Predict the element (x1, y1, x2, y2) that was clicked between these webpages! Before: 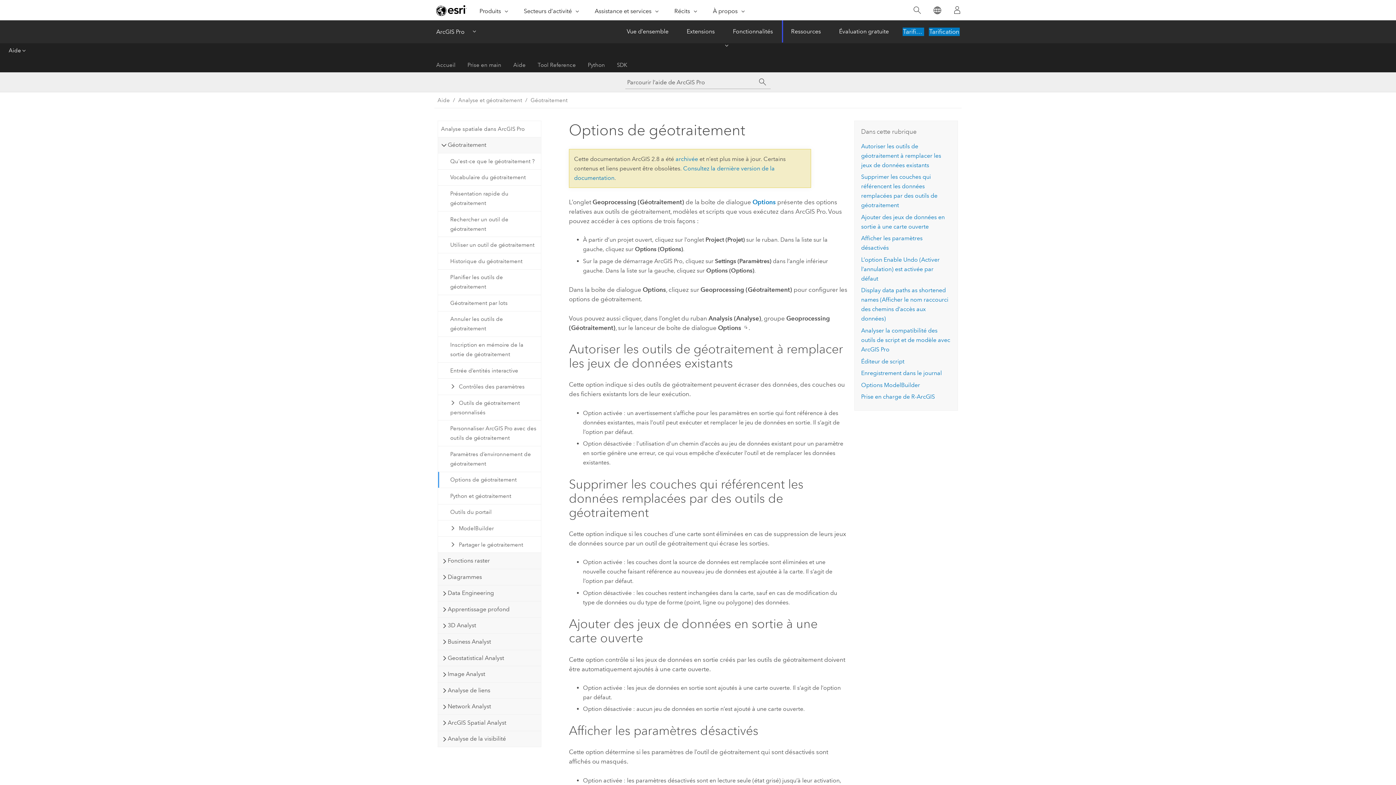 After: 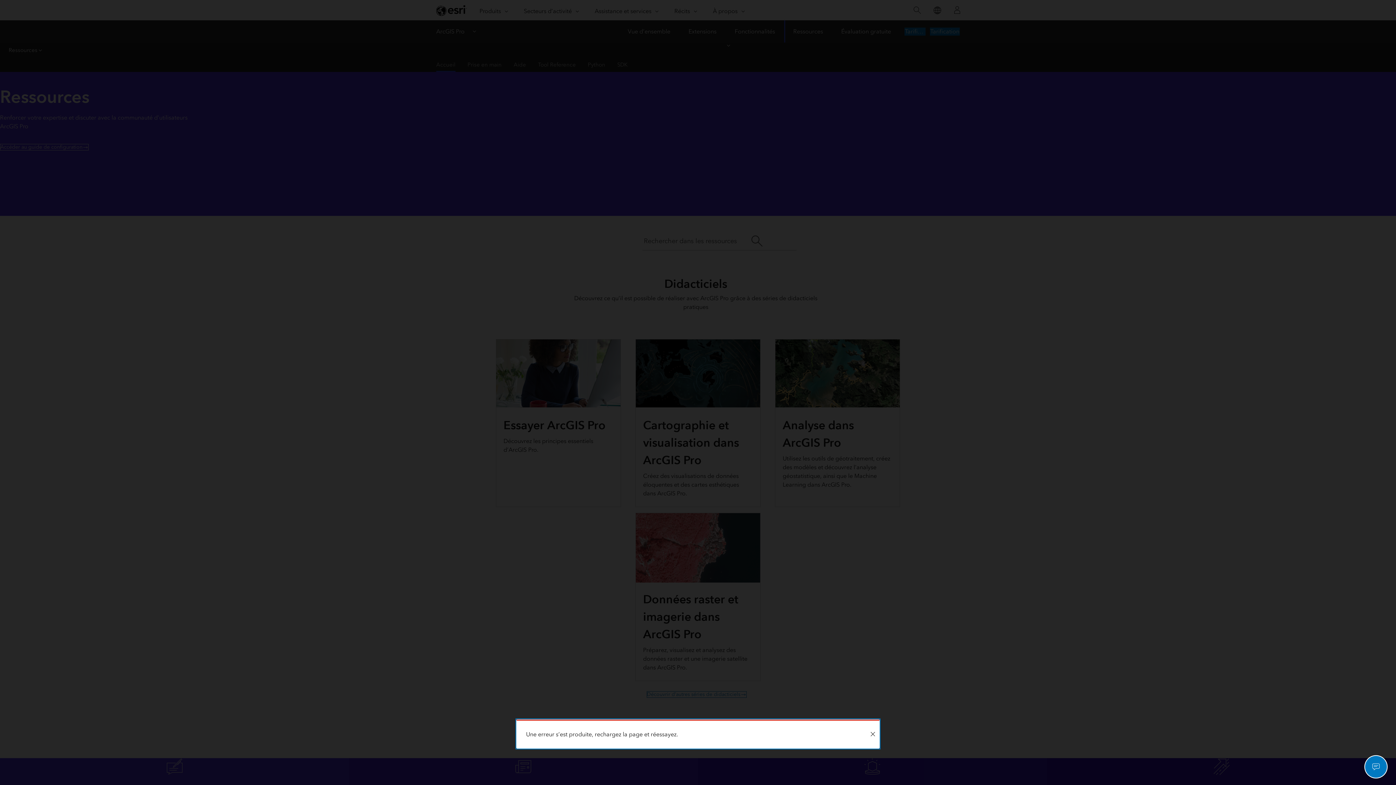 Action: label: Ressources bbox: (782, 20, 830, 42)